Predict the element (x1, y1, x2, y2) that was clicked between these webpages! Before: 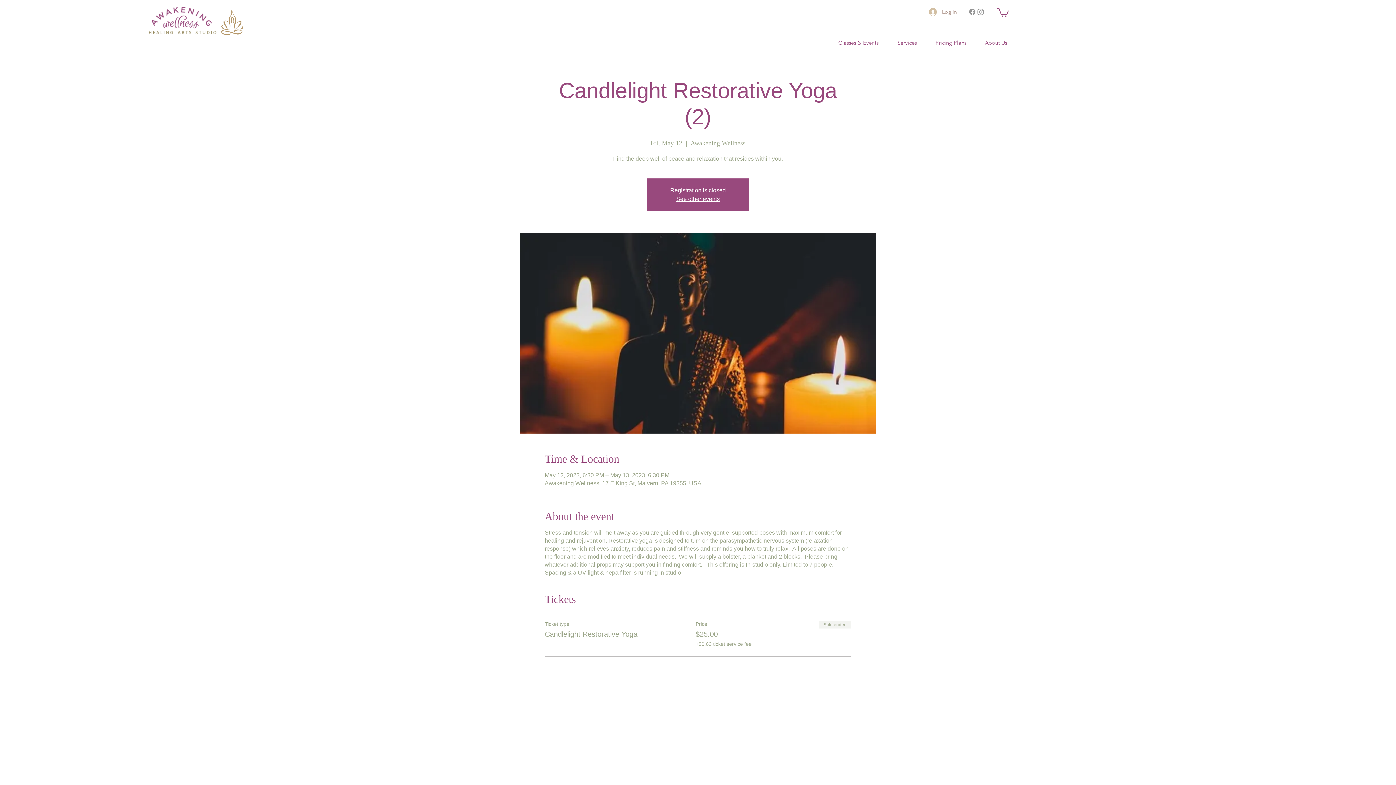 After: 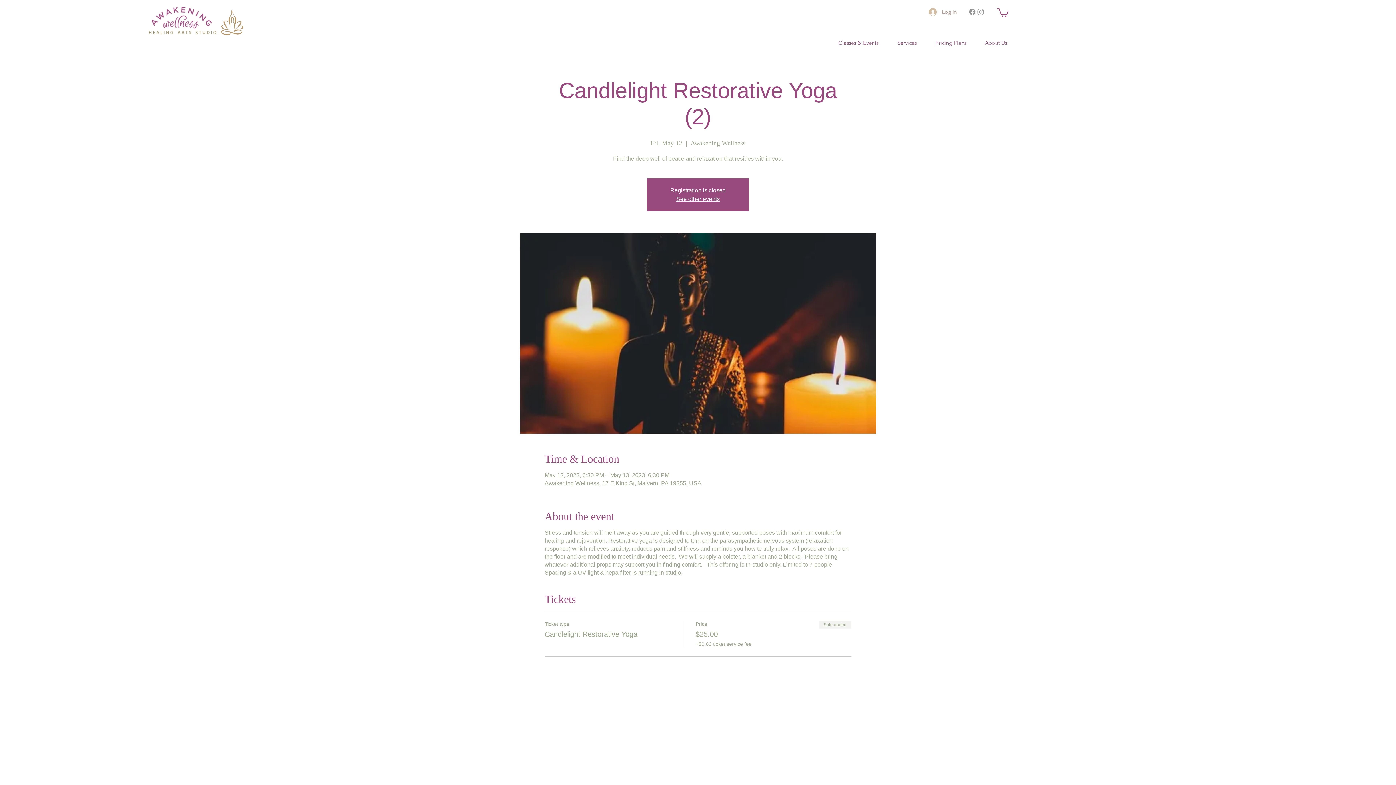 Action: bbox: (997, 7, 1009, 17)